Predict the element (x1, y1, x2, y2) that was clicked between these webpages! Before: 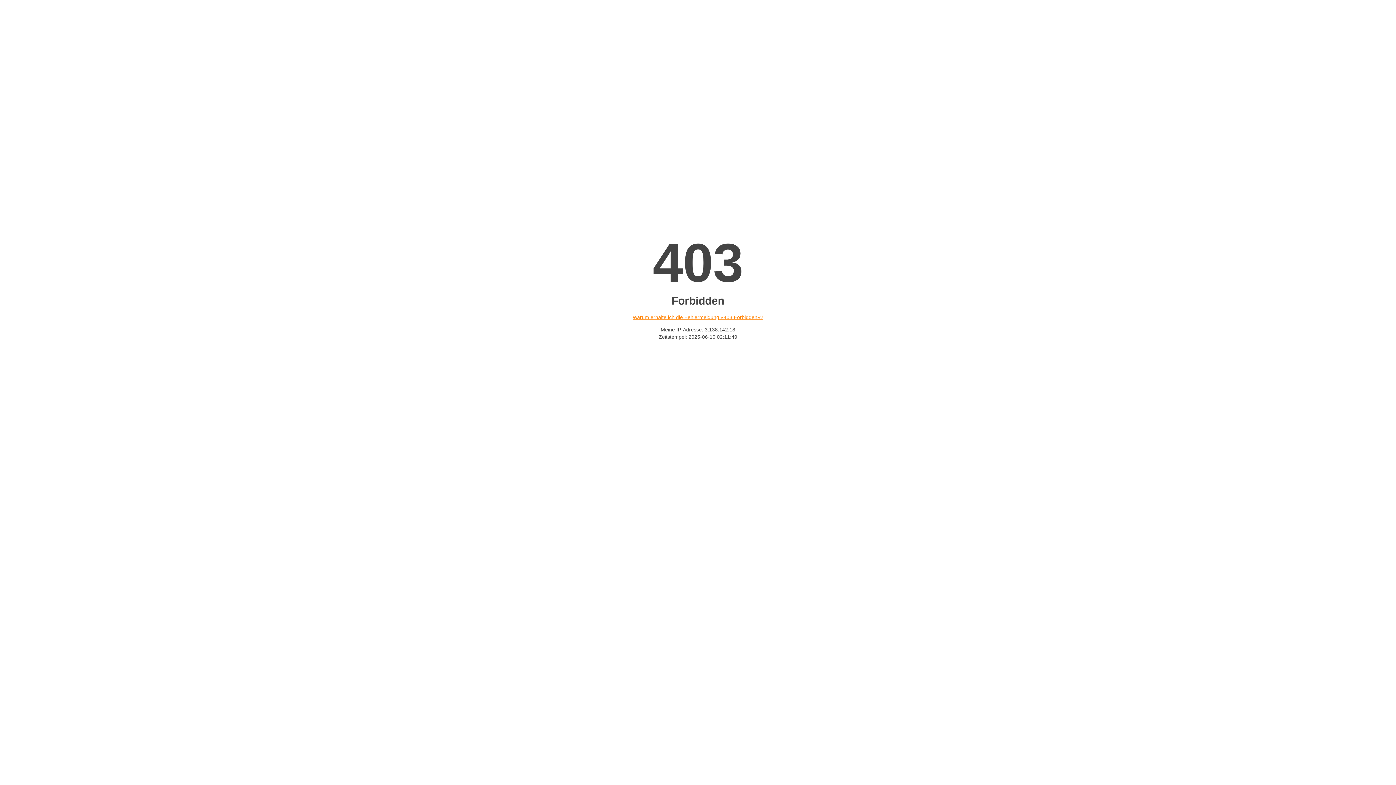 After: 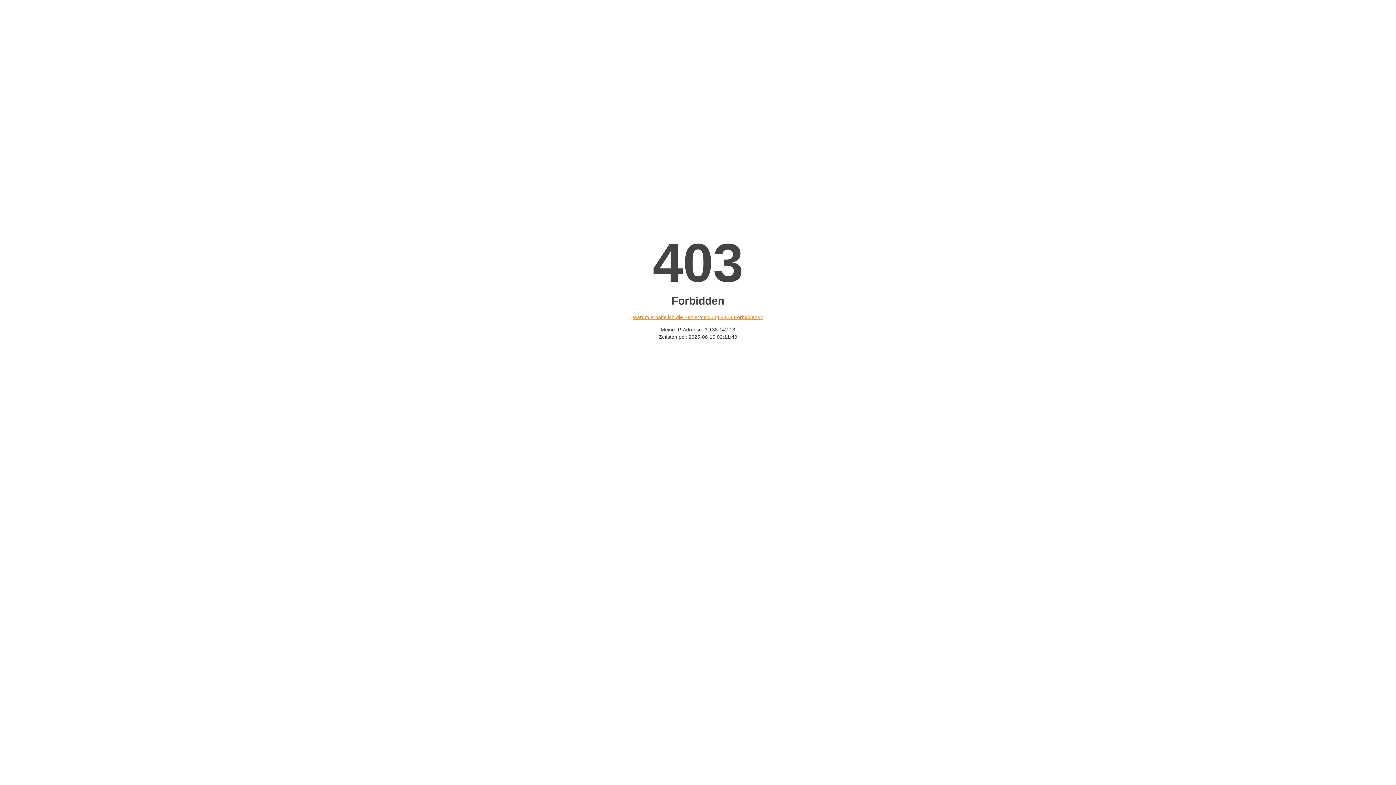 Action: label: Warum erhalte ich die Fehlermeldung «403 Forbidden»? bbox: (632, 314, 763, 320)